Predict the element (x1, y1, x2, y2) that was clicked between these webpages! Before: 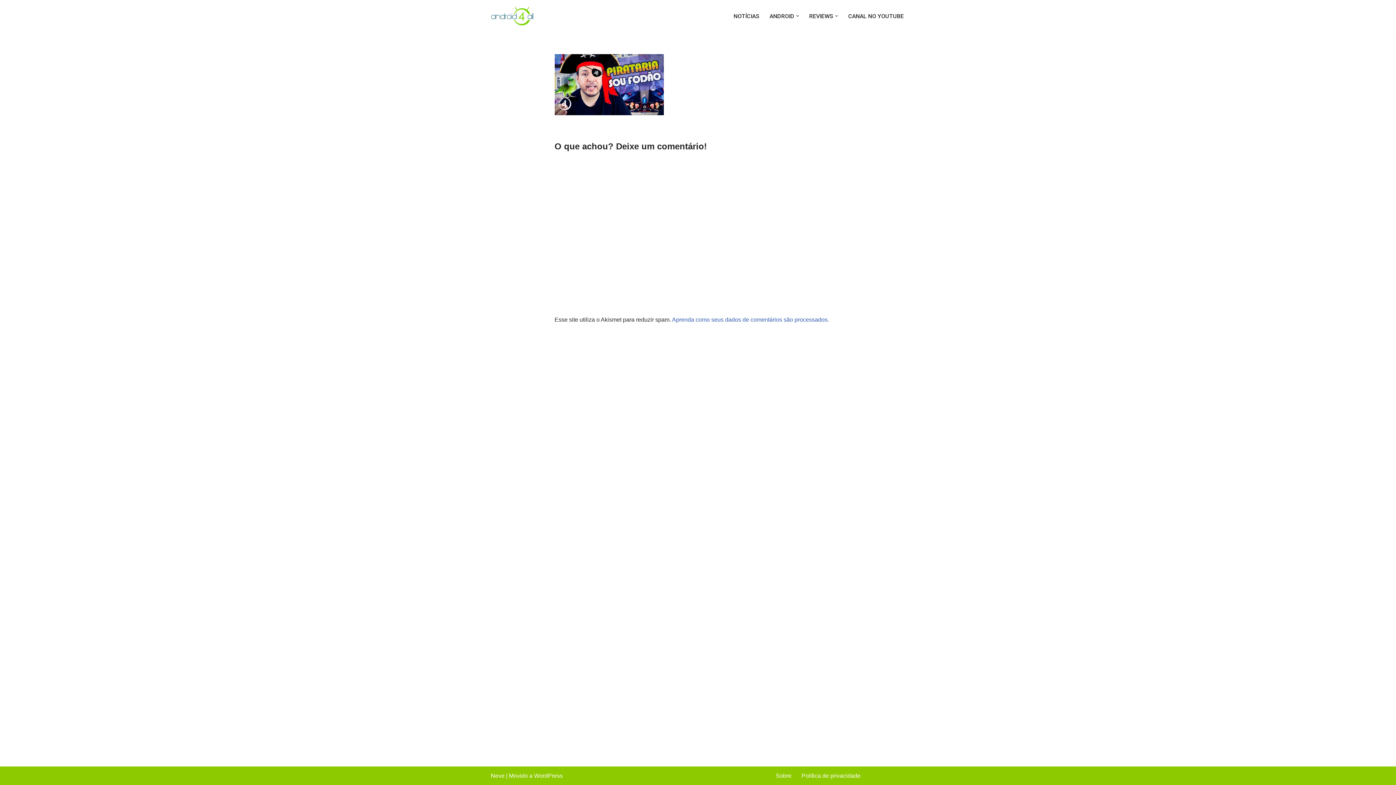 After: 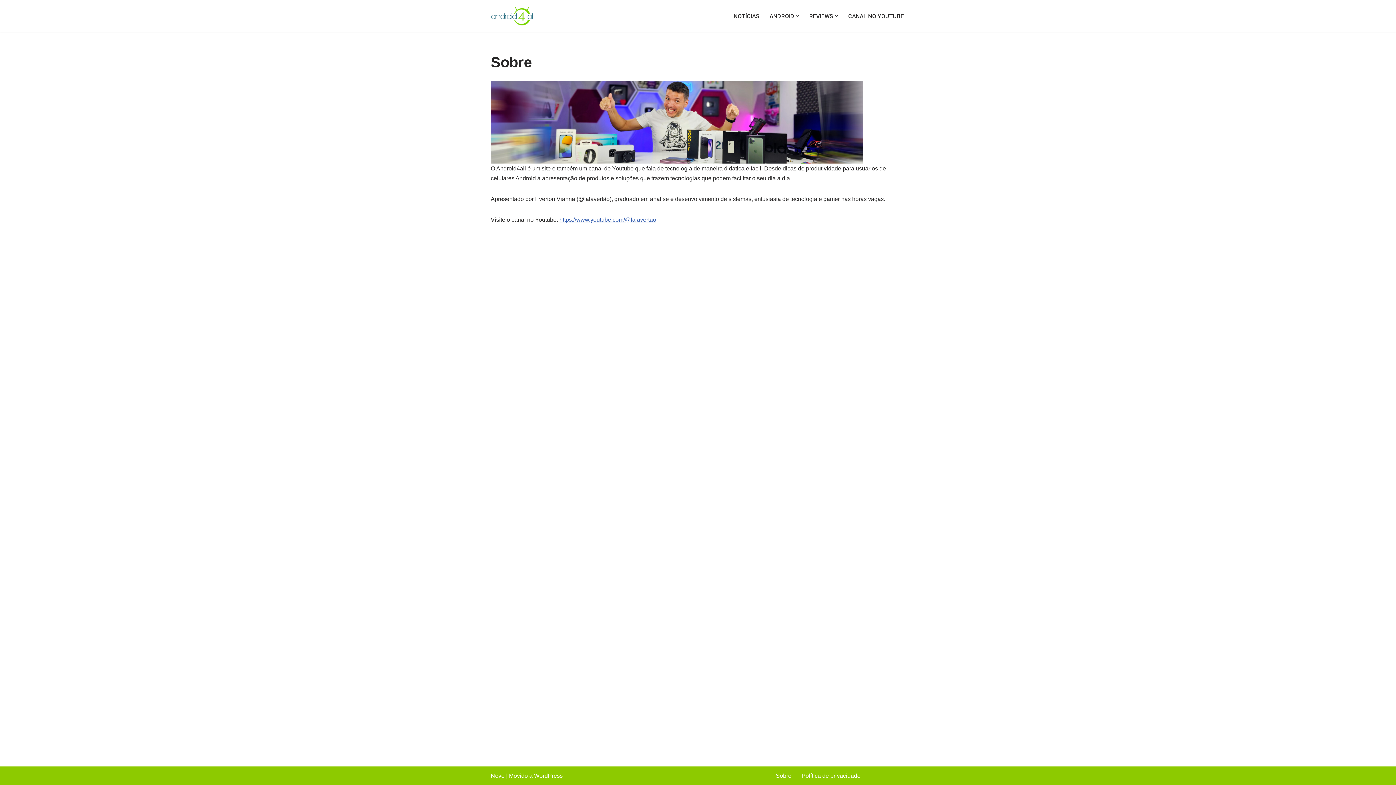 Action: bbox: (776, 771, 791, 780) label: Sobre